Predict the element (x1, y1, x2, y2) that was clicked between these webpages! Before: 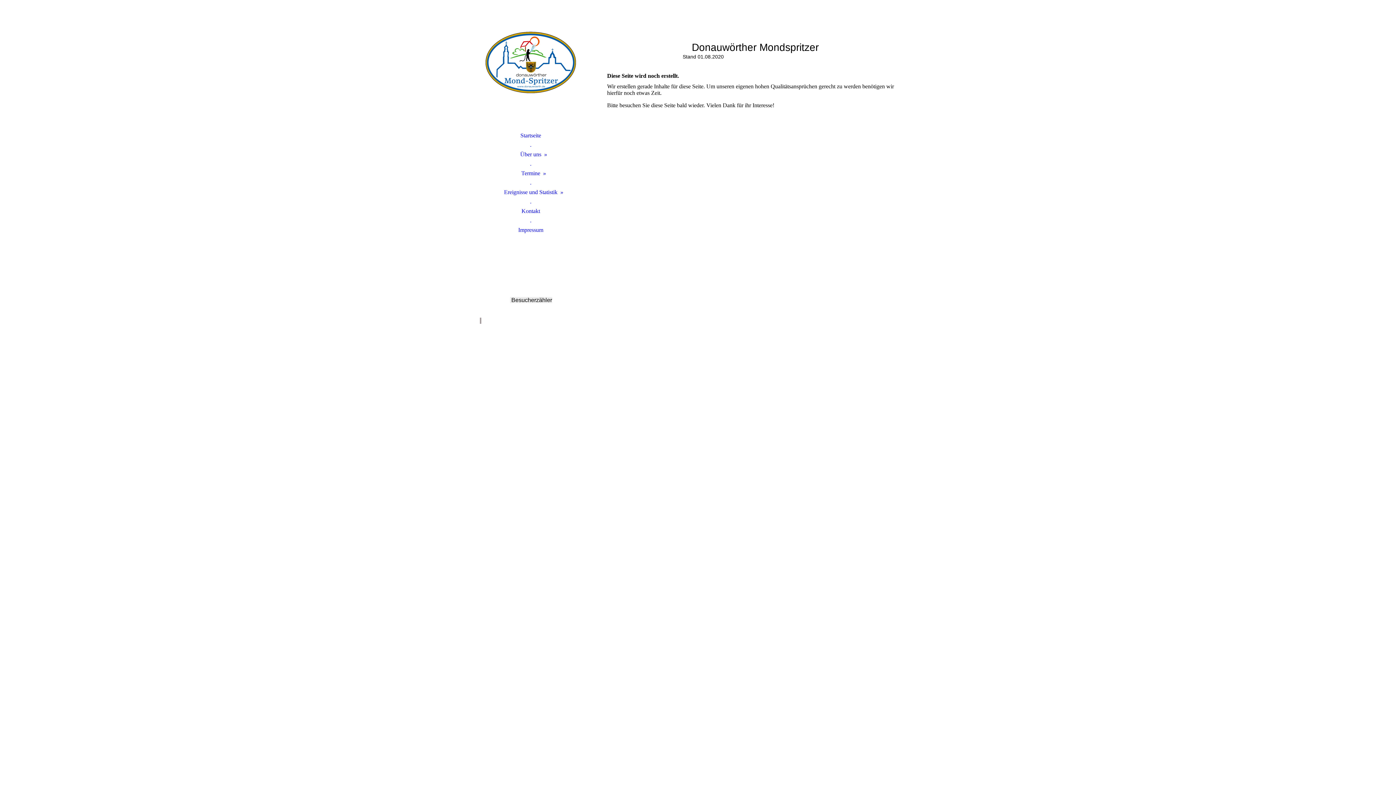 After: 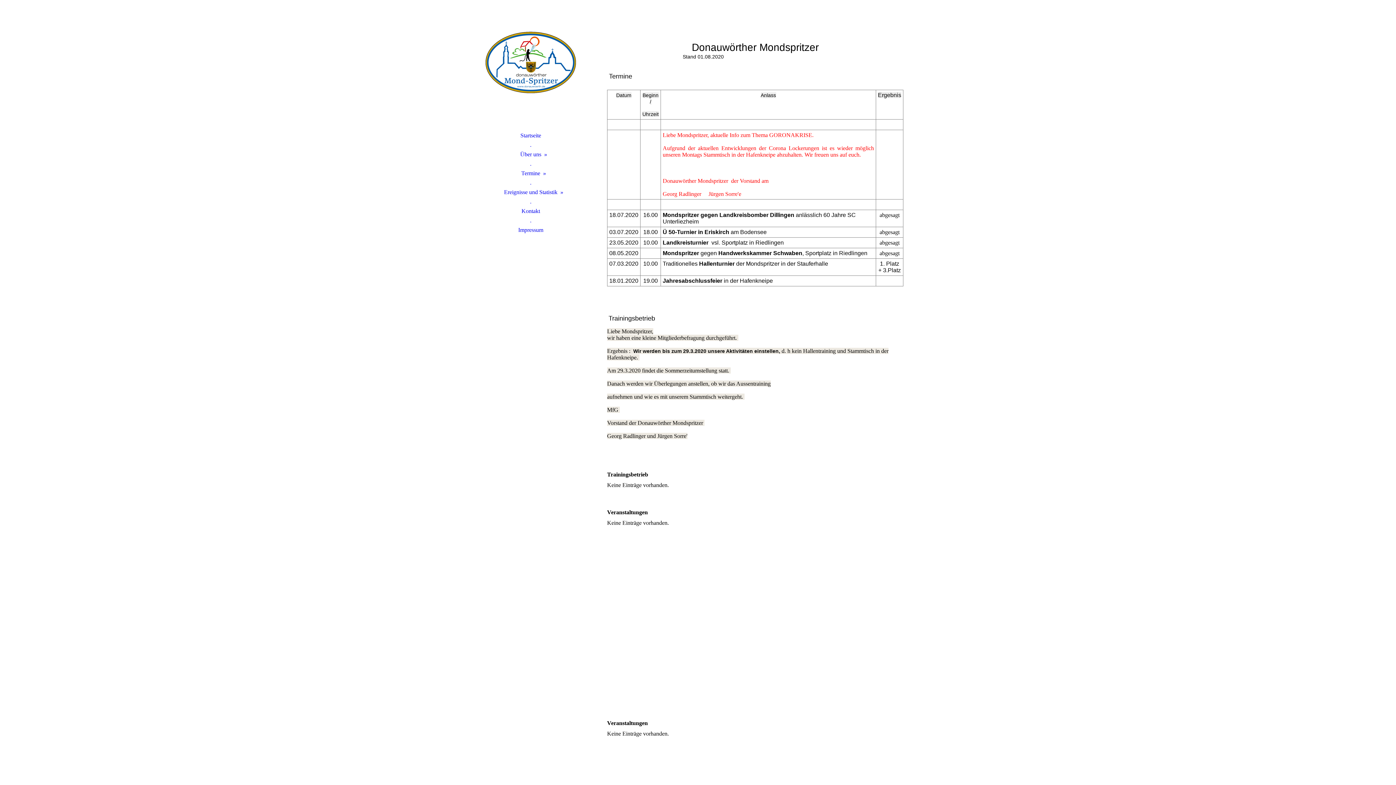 Action: label: Termine bbox: (480, 168, 581, 178)